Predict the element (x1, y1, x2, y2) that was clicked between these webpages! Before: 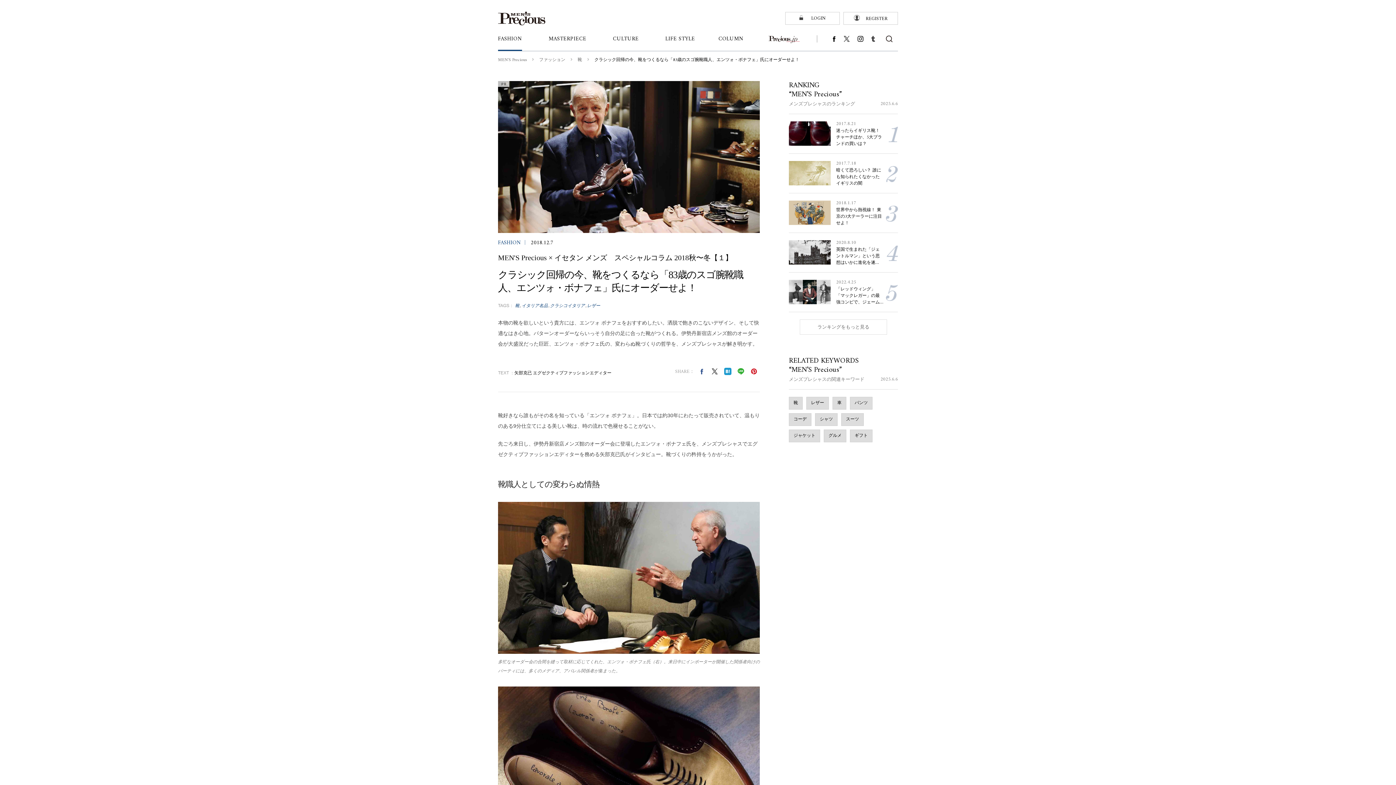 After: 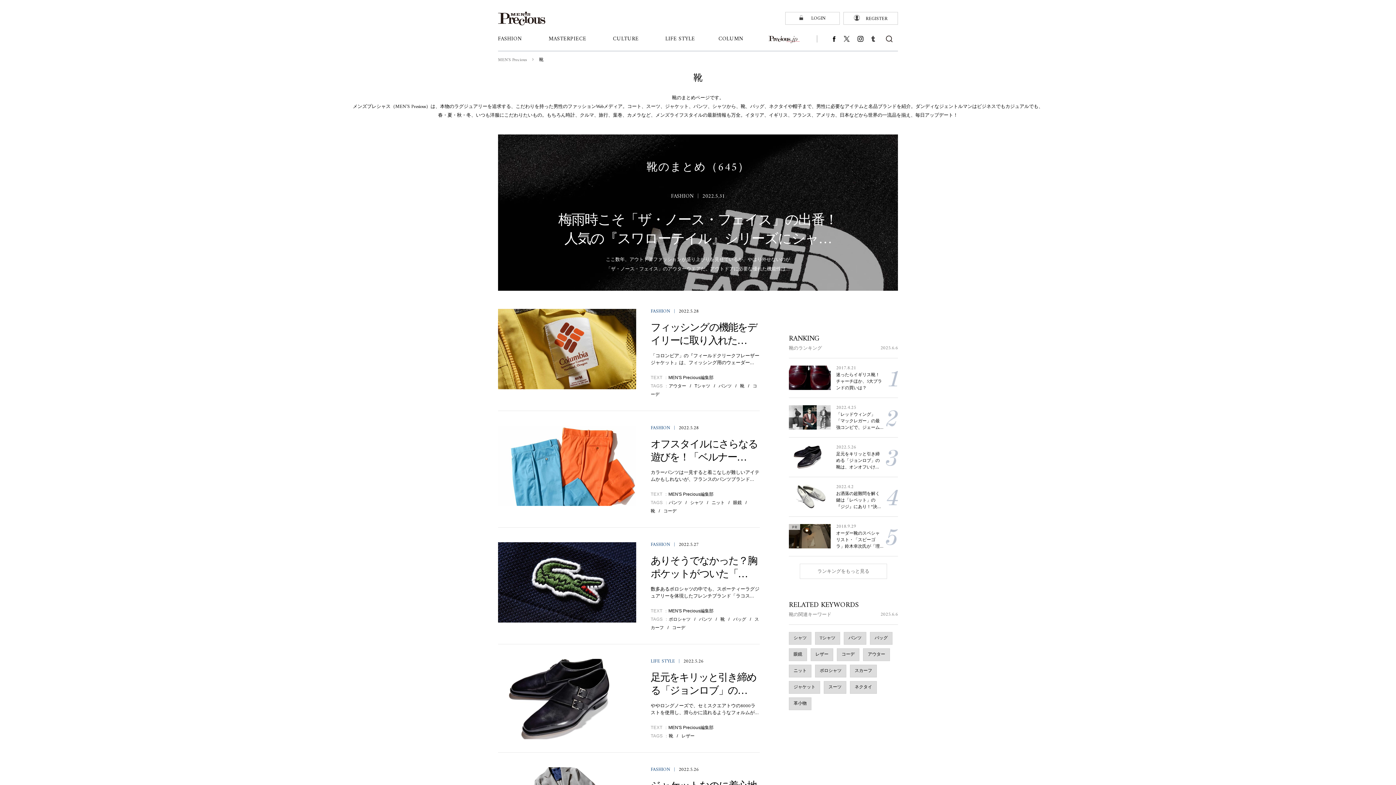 Action: bbox: (515, 302, 519, 310) label: 靴